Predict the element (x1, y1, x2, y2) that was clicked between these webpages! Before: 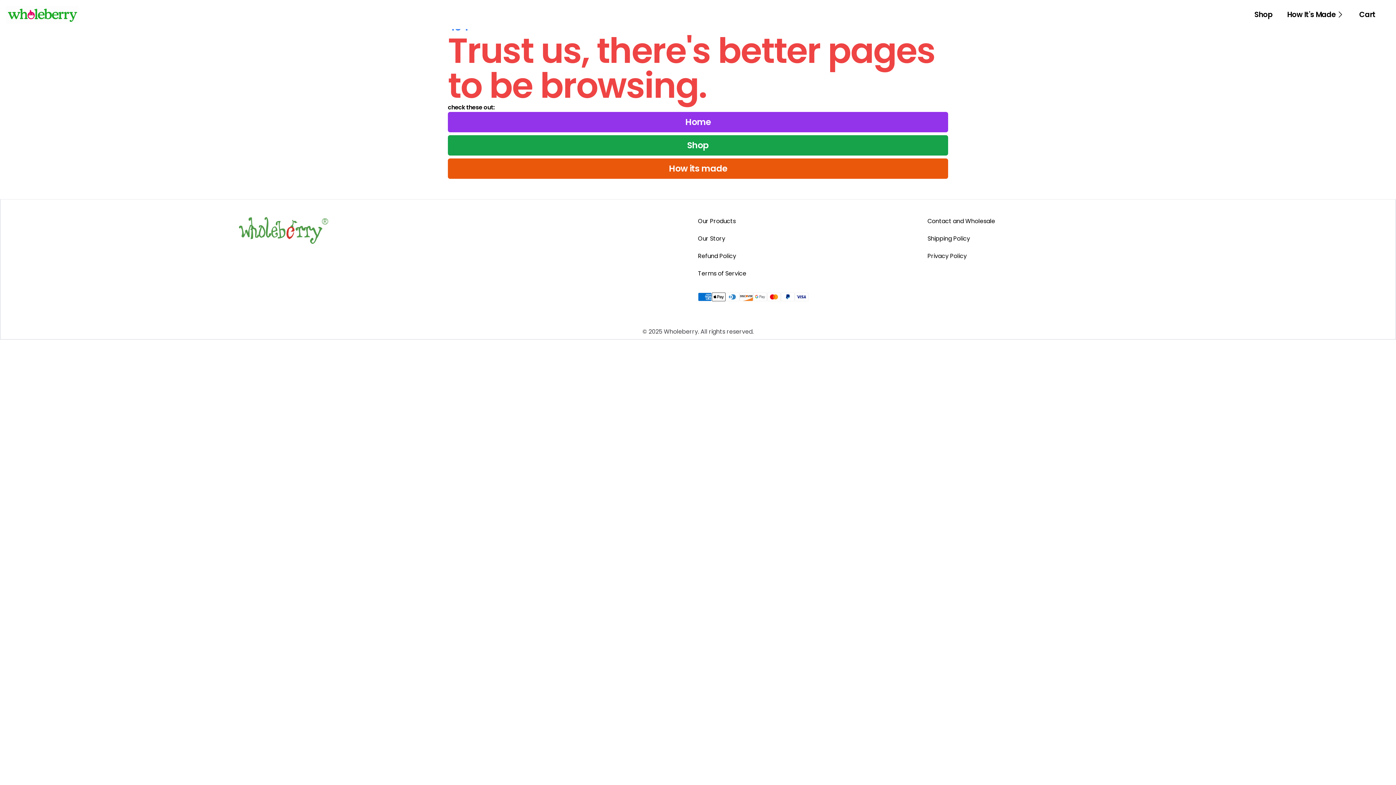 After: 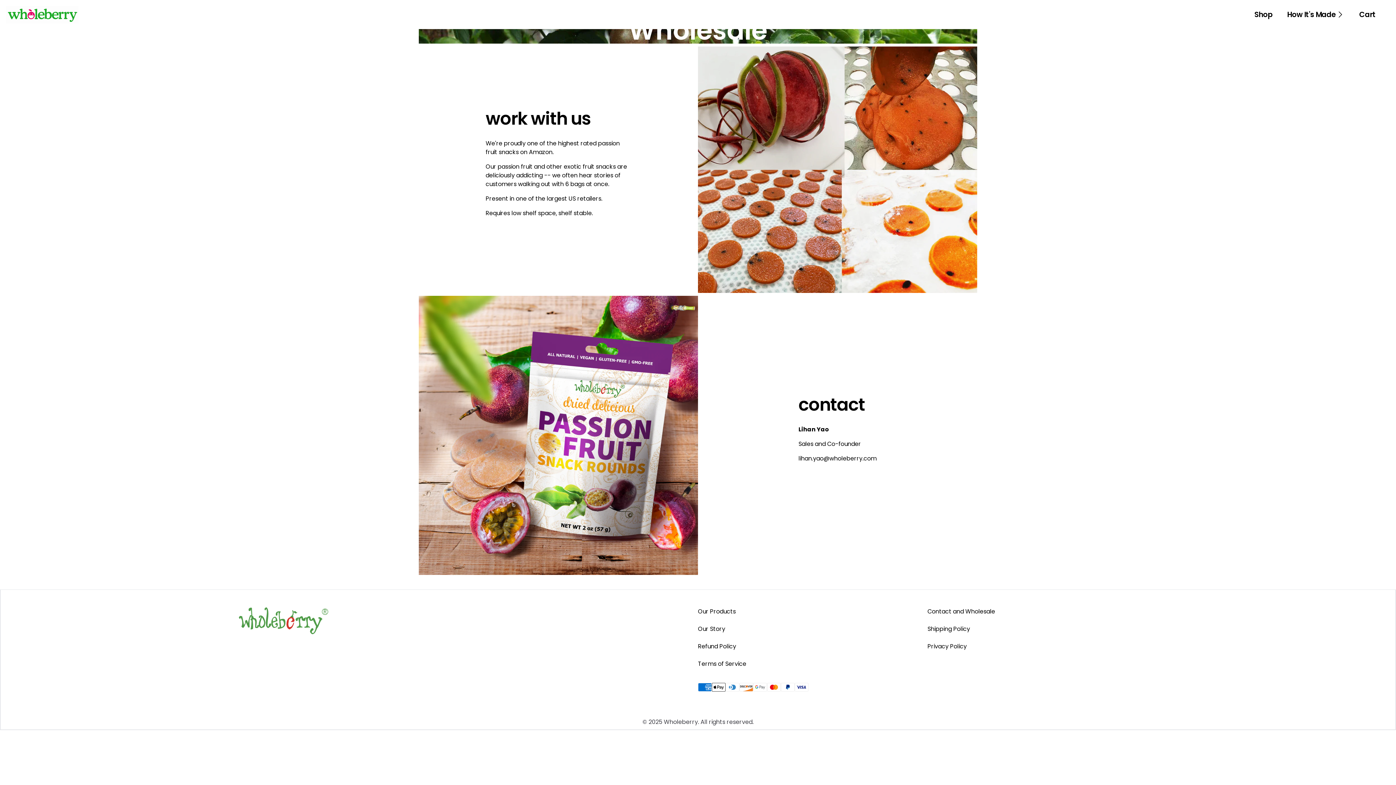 Action: label: How its made bbox: (448, 158, 948, 178)